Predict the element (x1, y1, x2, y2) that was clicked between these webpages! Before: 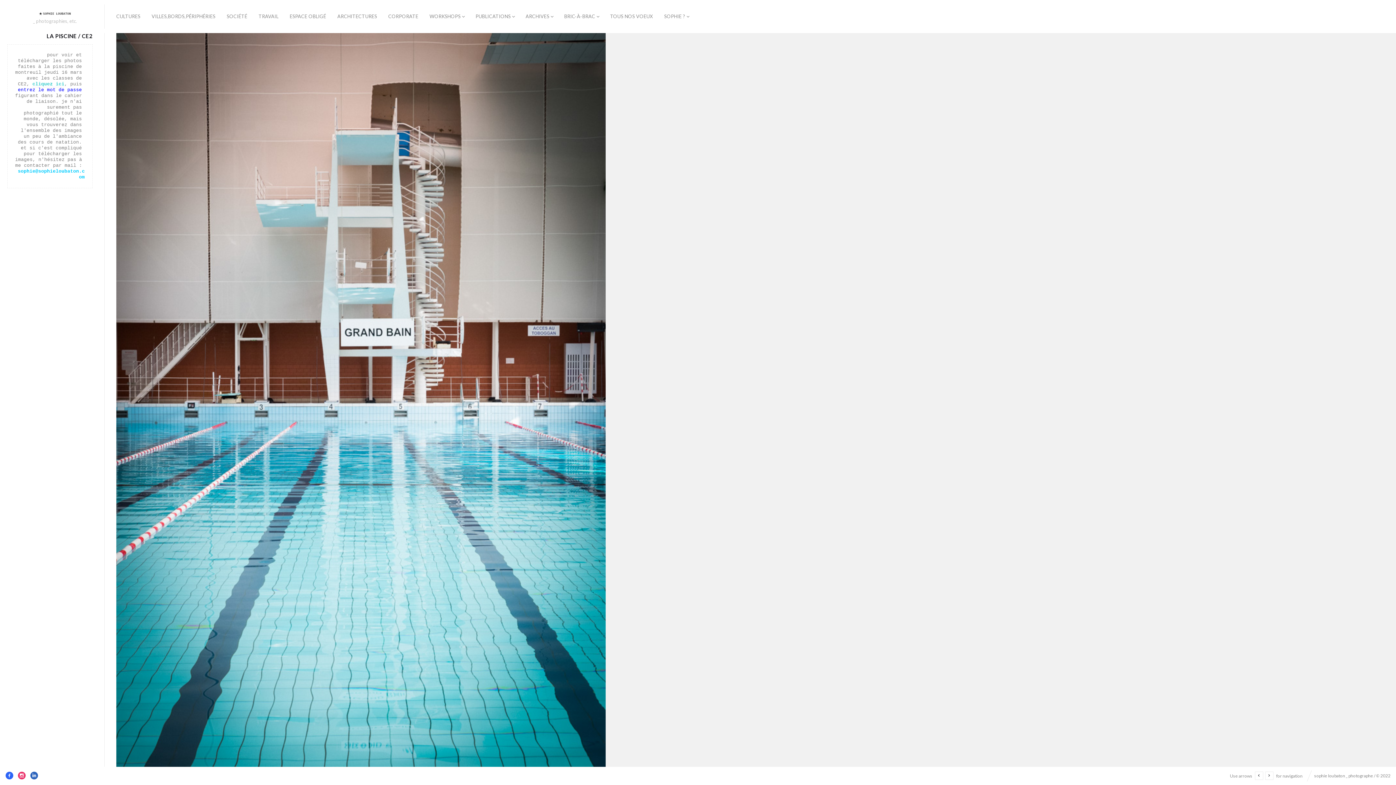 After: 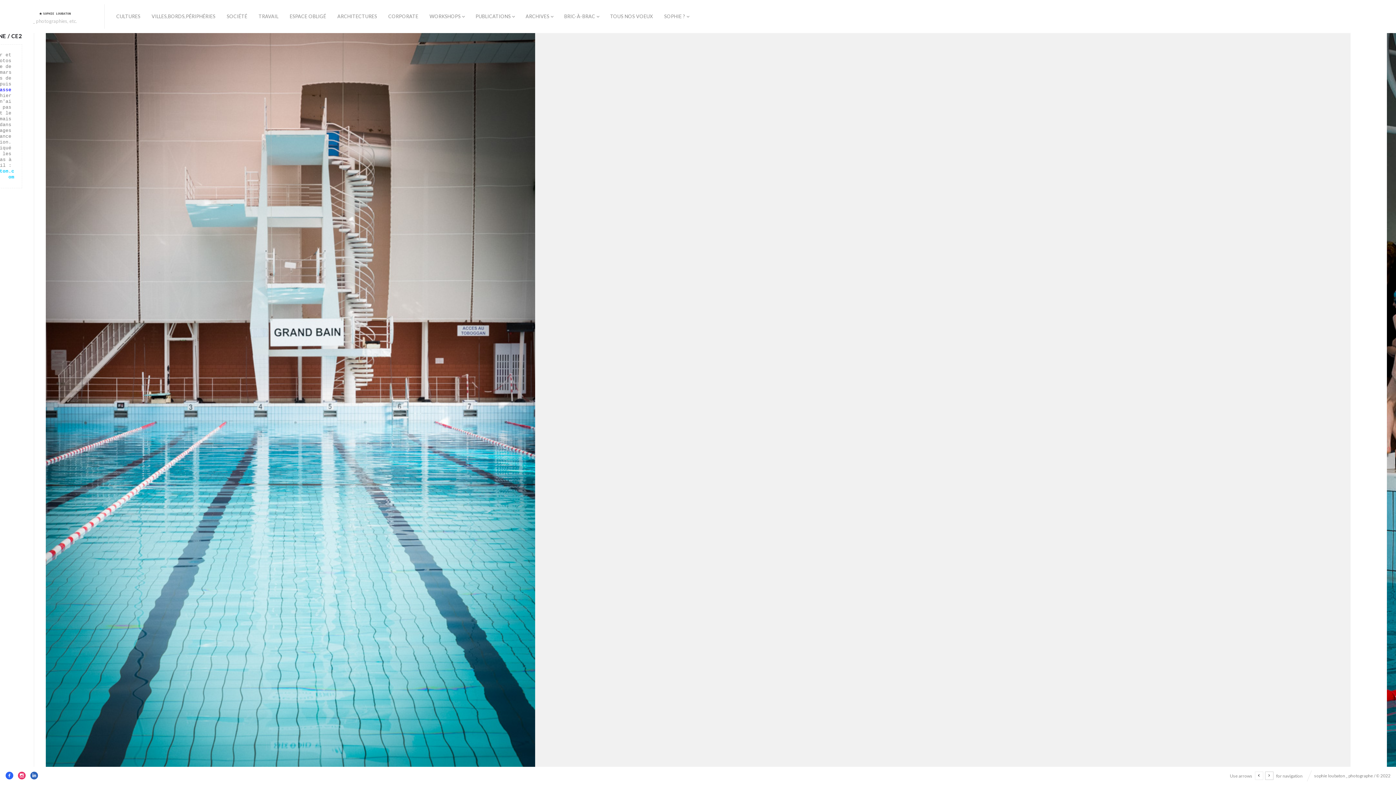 Action: bbox: (1265, 772, 1273, 780)